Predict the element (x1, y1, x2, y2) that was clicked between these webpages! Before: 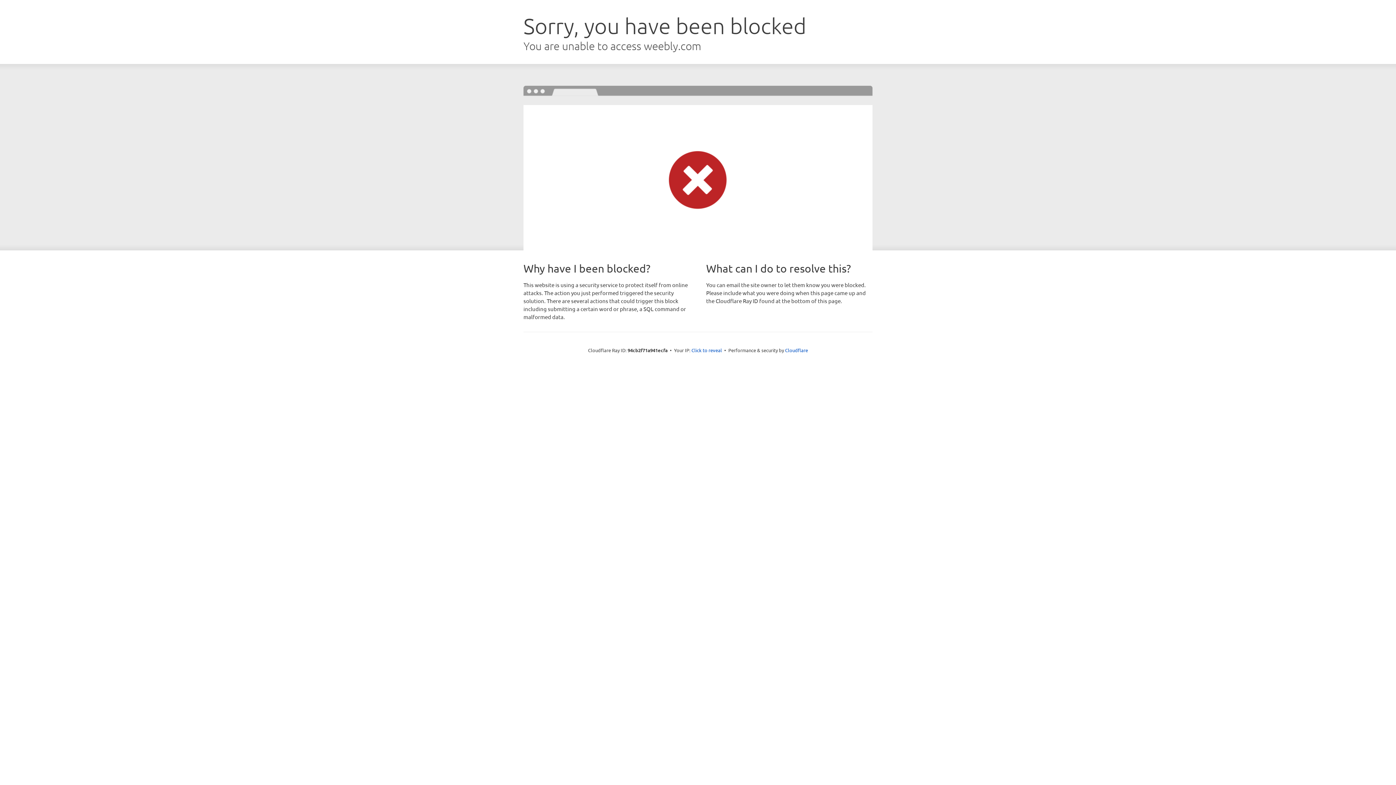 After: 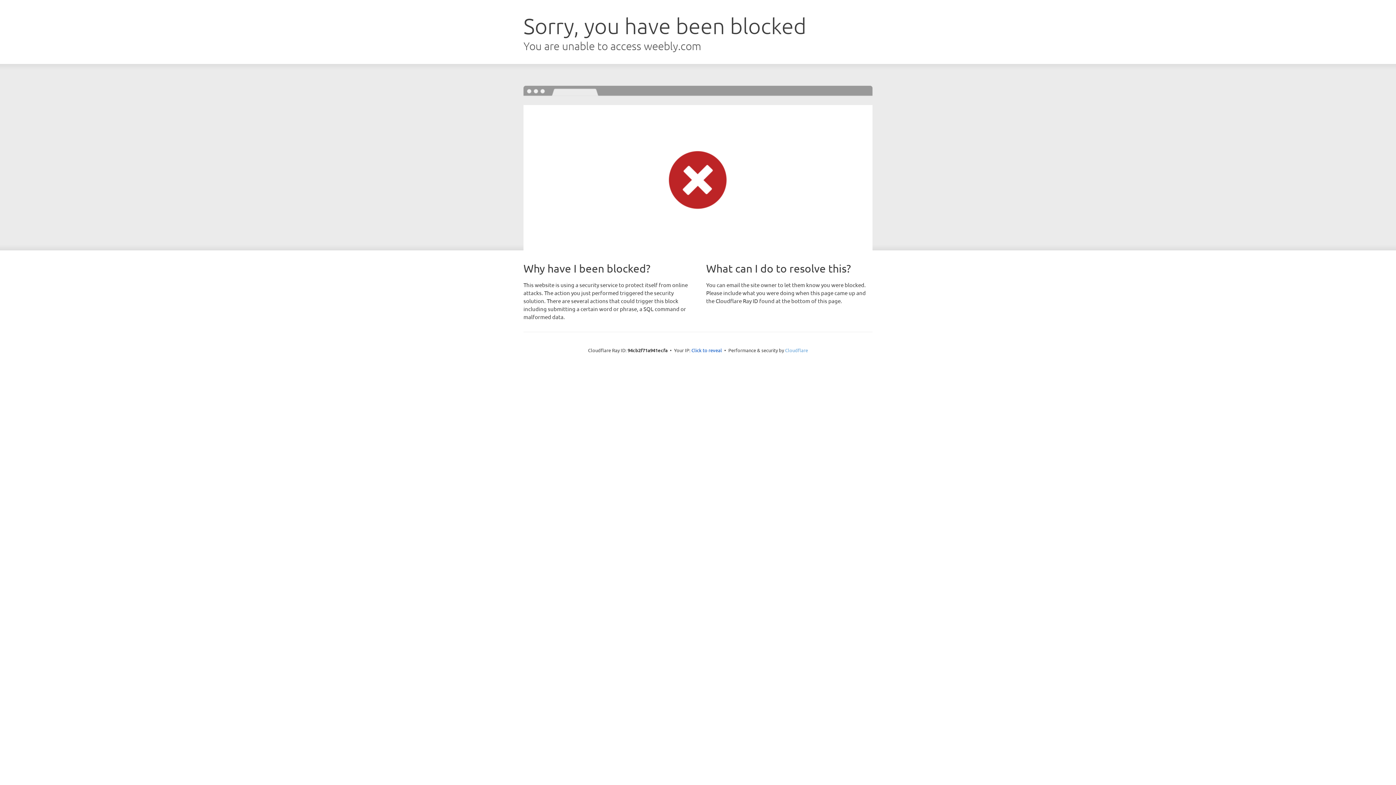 Action: label: Cloudflare bbox: (785, 347, 808, 353)